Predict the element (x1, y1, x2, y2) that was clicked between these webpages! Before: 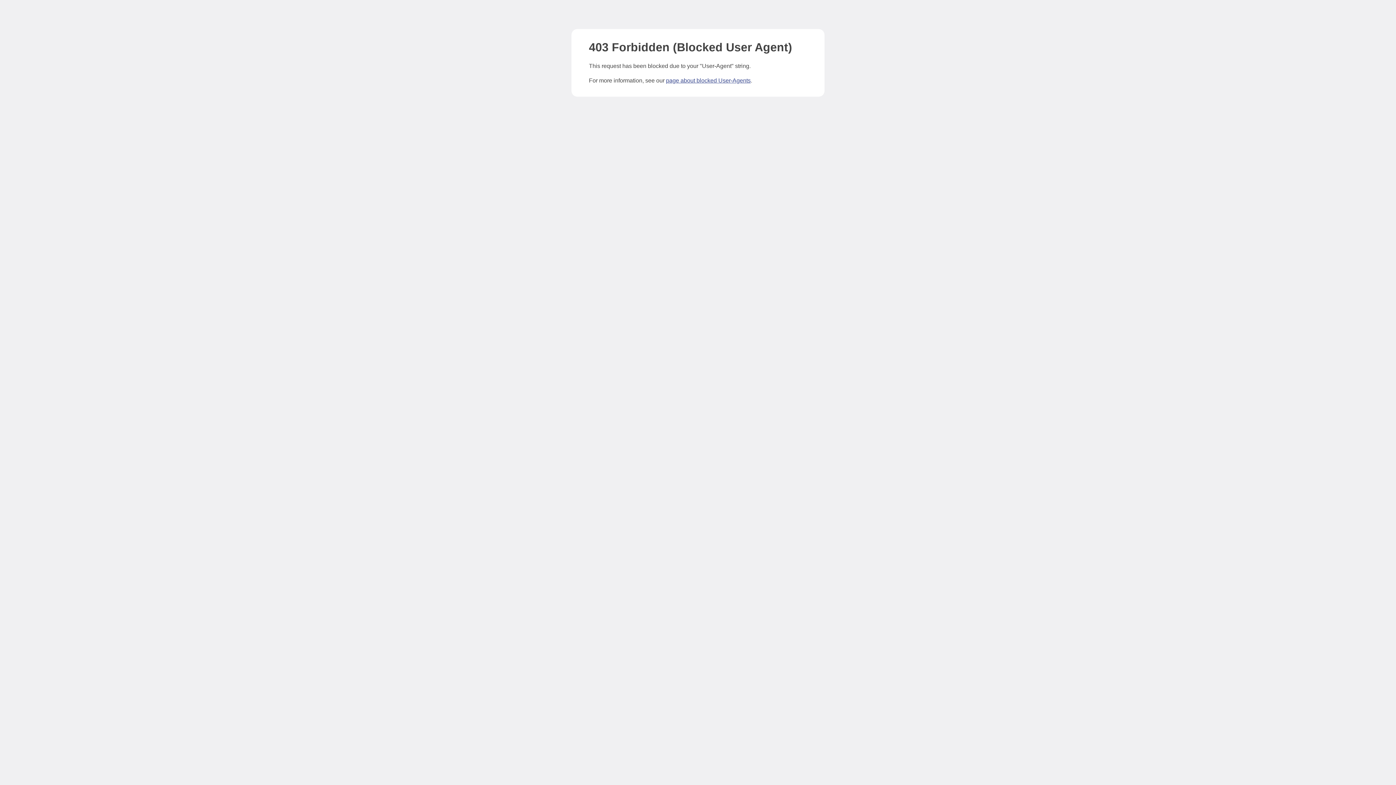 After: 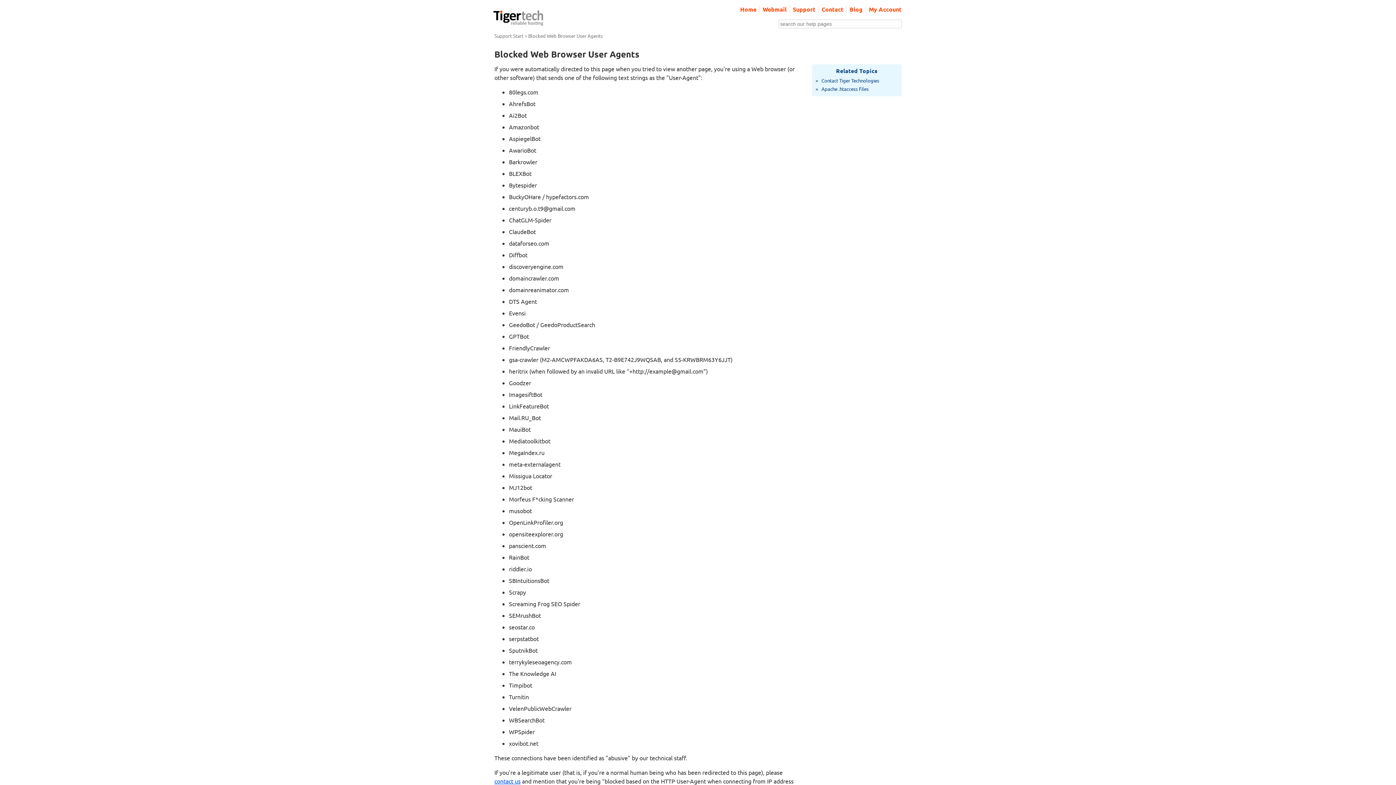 Action: bbox: (666, 77, 750, 83) label: page about blocked User-Agents